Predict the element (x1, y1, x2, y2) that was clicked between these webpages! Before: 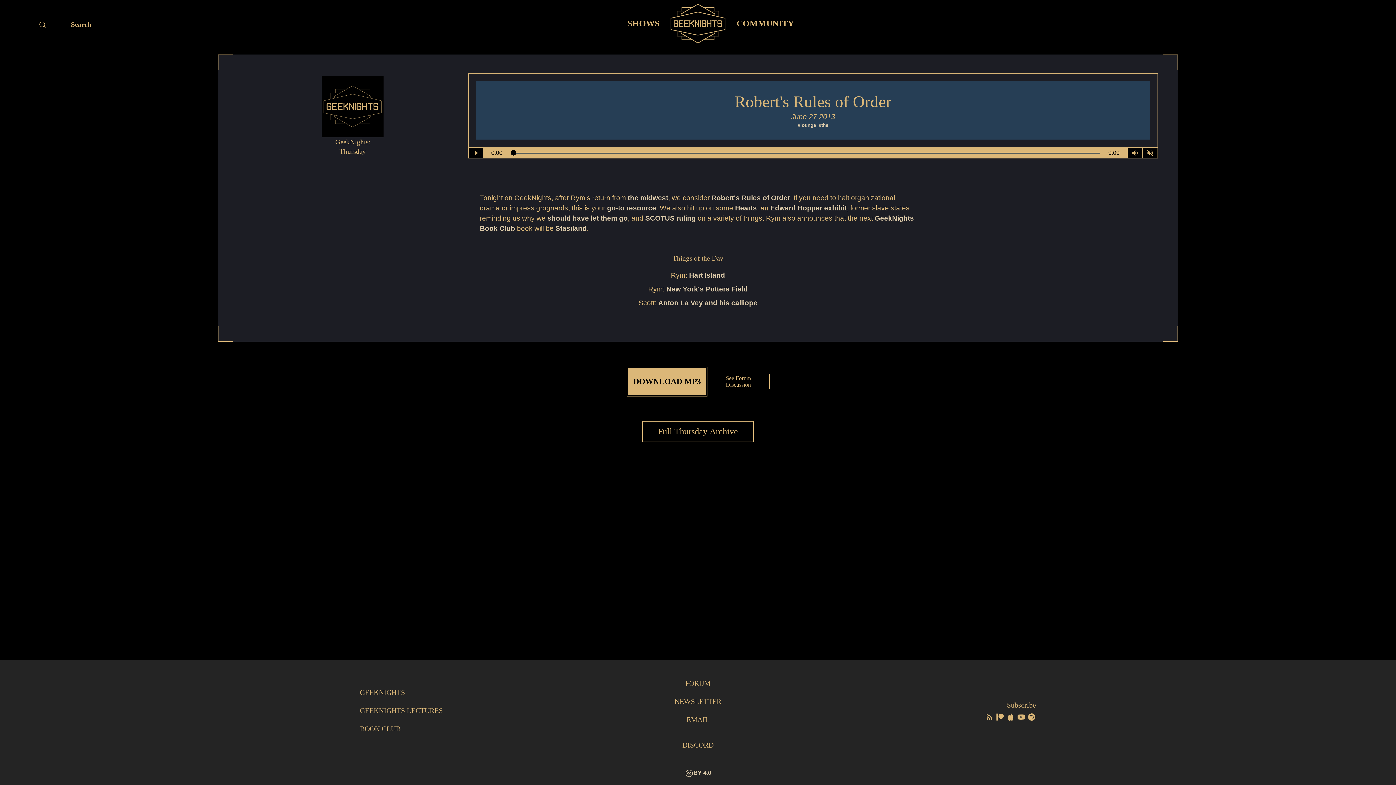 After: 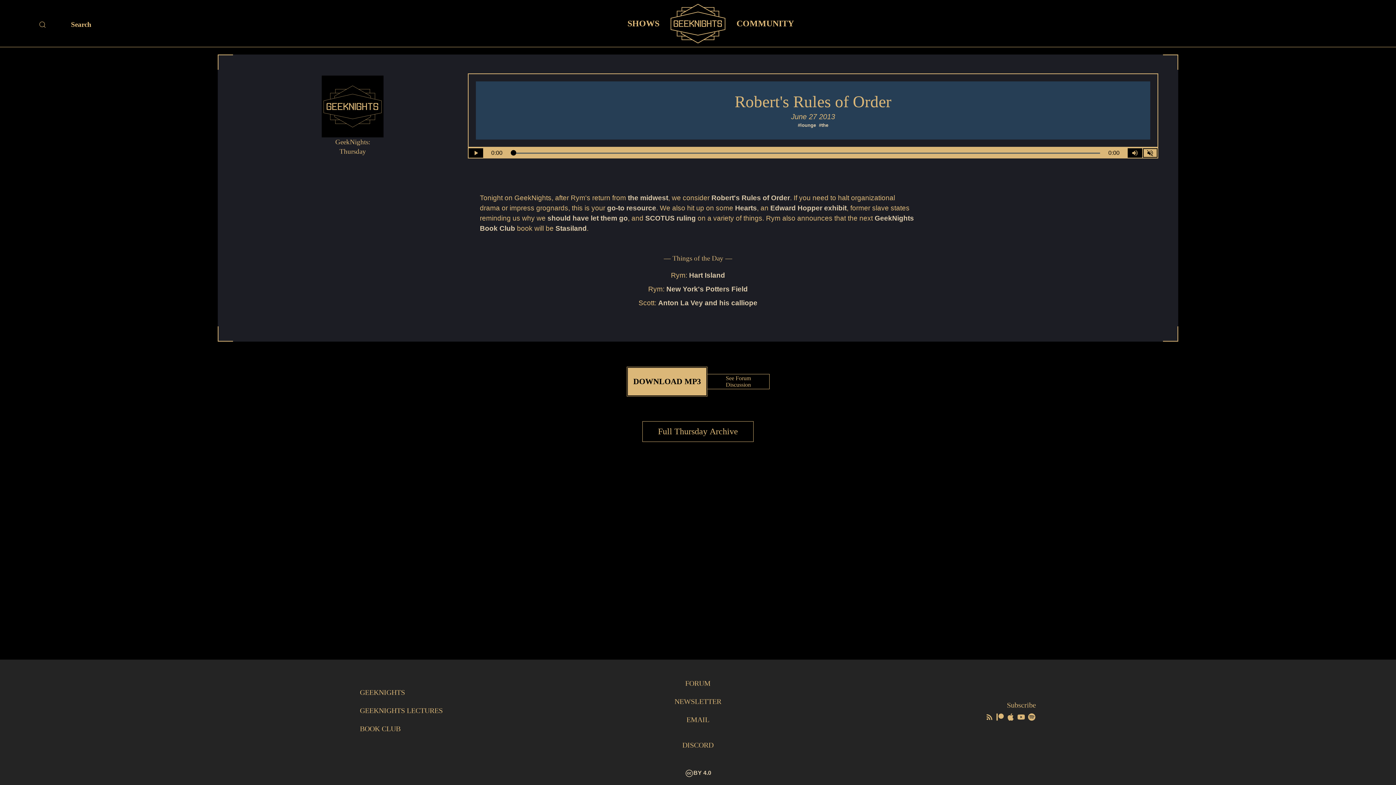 Action: label: Mute bbox: (1143, 148, 1157, 157)